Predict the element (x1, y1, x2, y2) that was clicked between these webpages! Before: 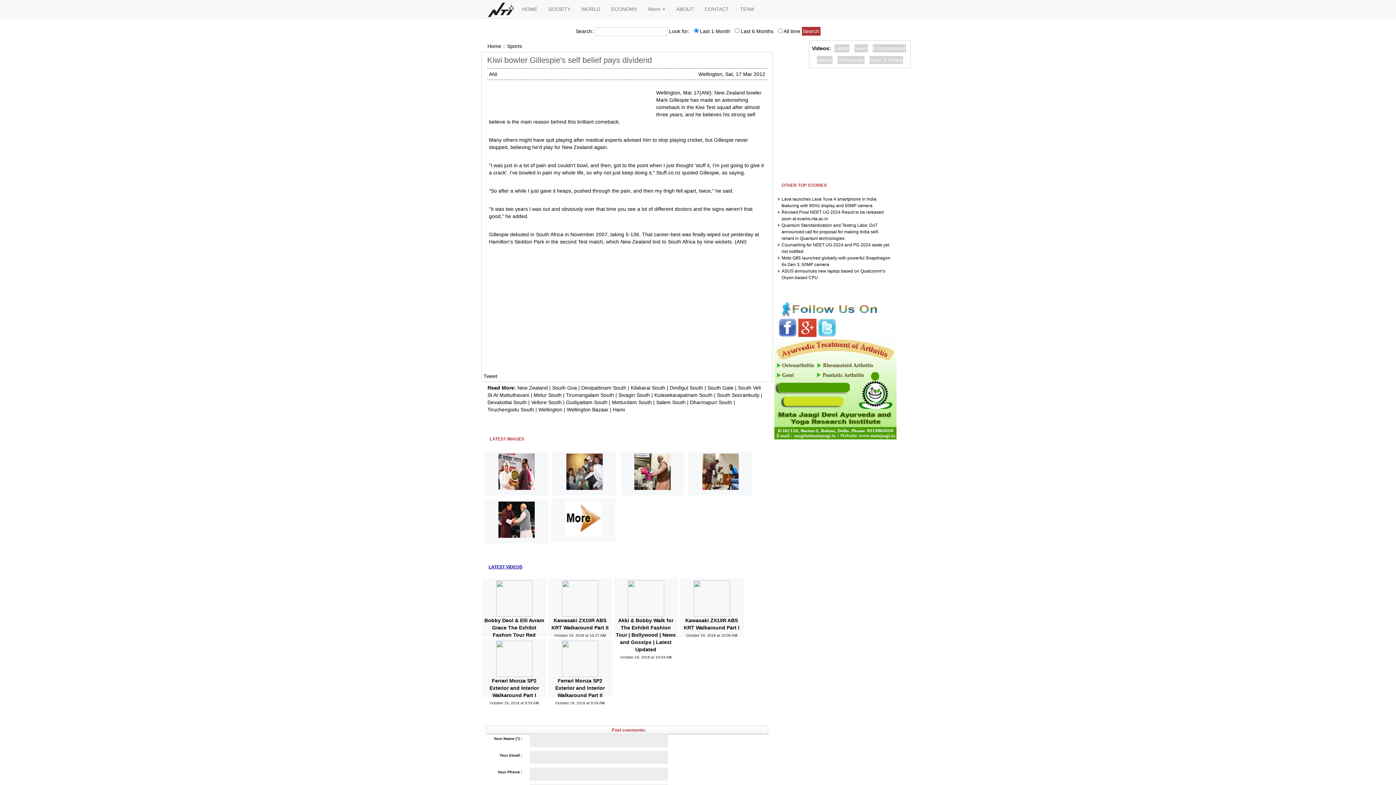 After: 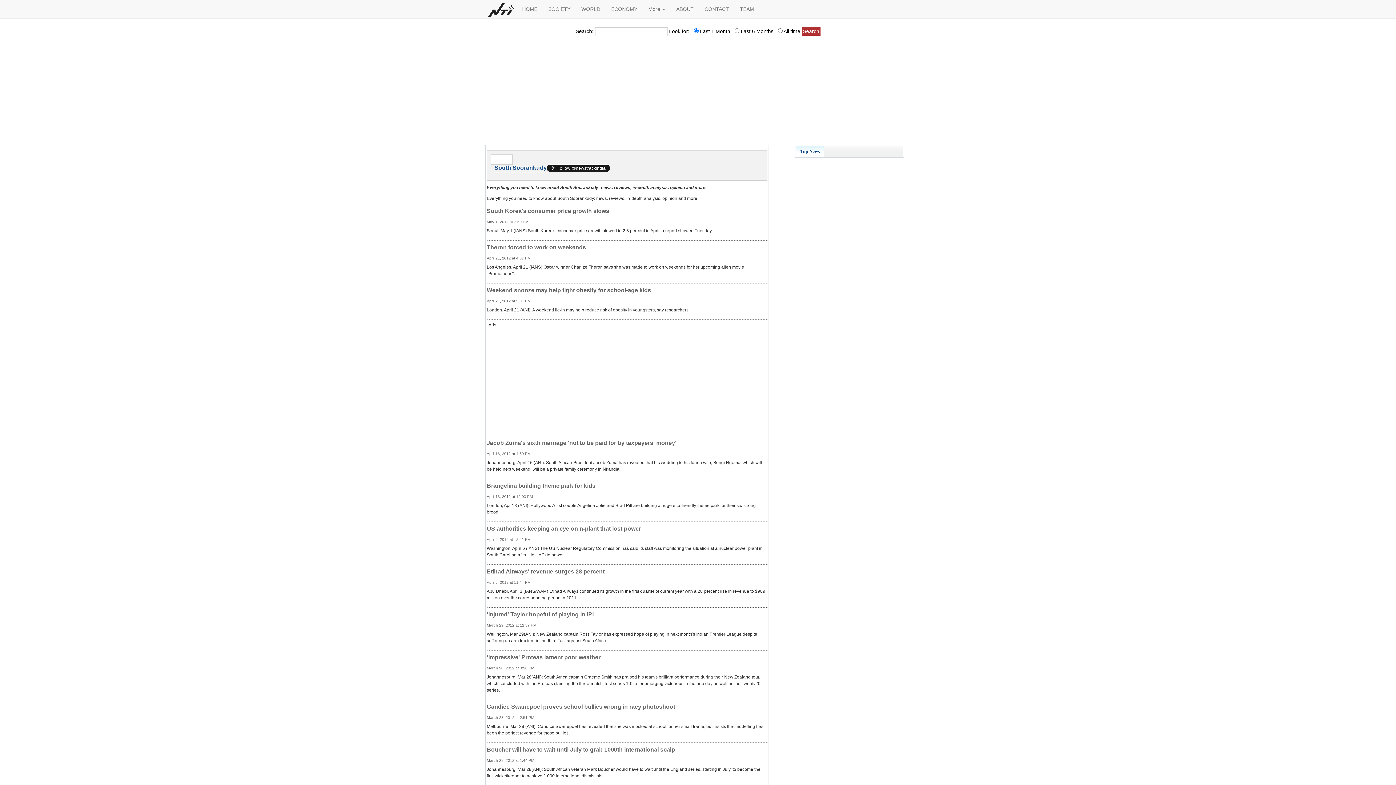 Action: label: South Soorankudy bbox: (717, 392, 759, 398)